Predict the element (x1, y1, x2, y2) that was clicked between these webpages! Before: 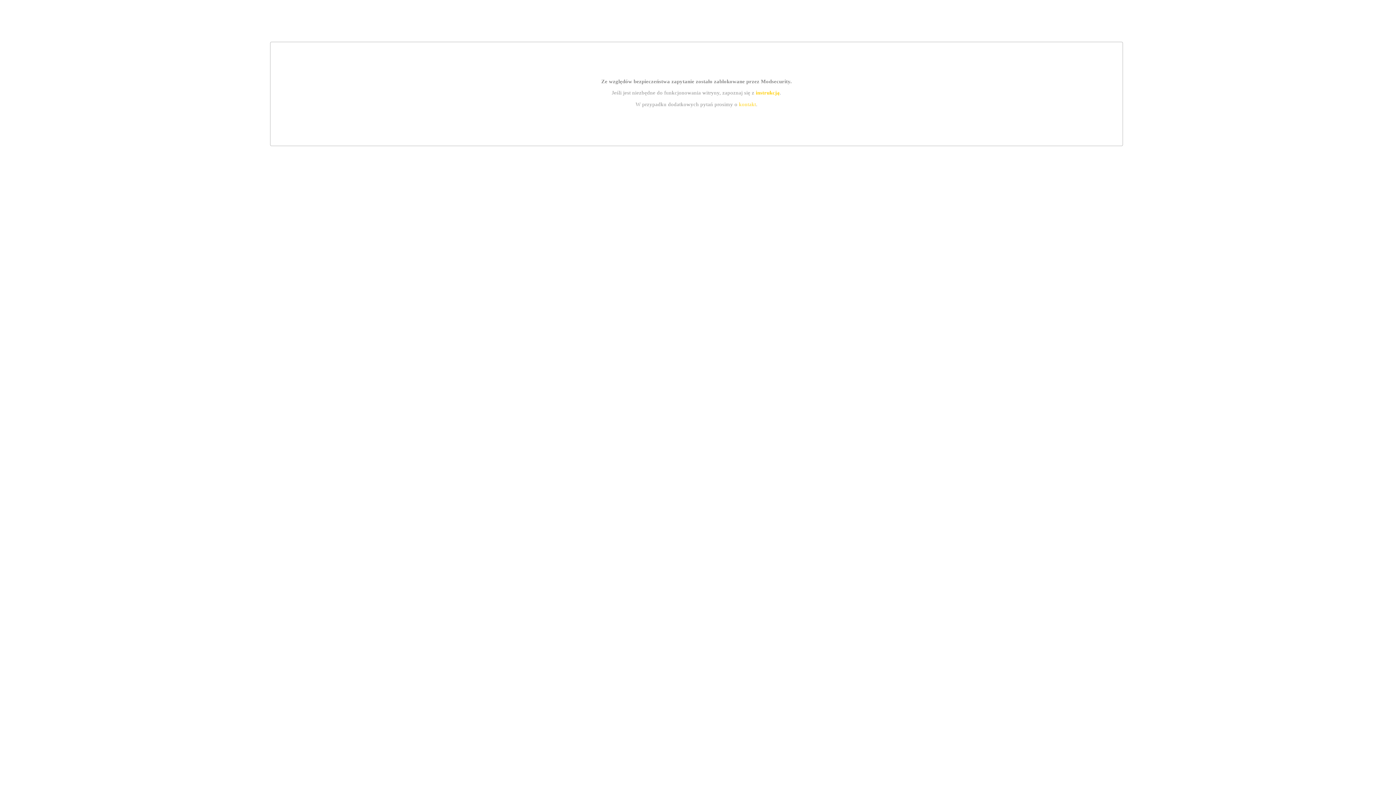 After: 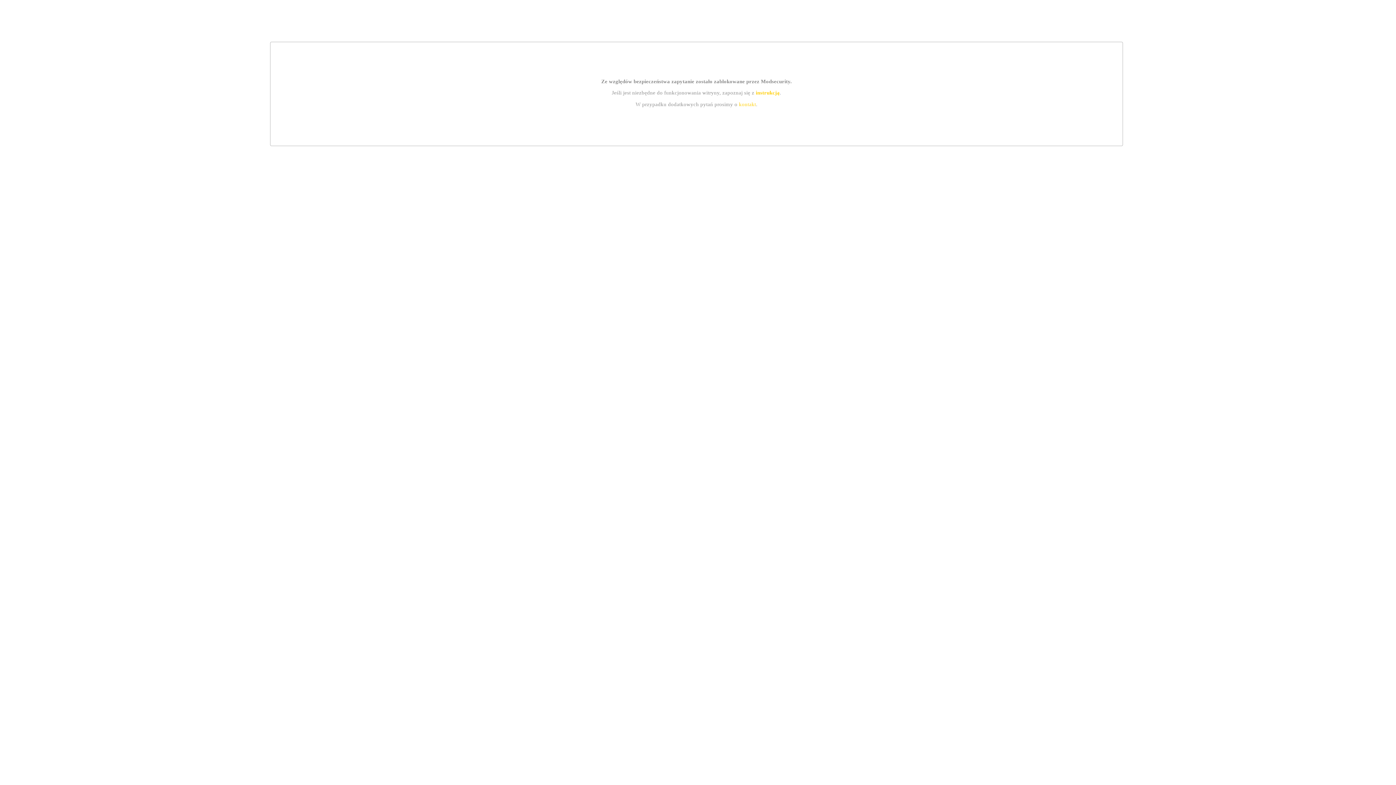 Action: bbox: (739, 101, 756, 107) label: kontakt